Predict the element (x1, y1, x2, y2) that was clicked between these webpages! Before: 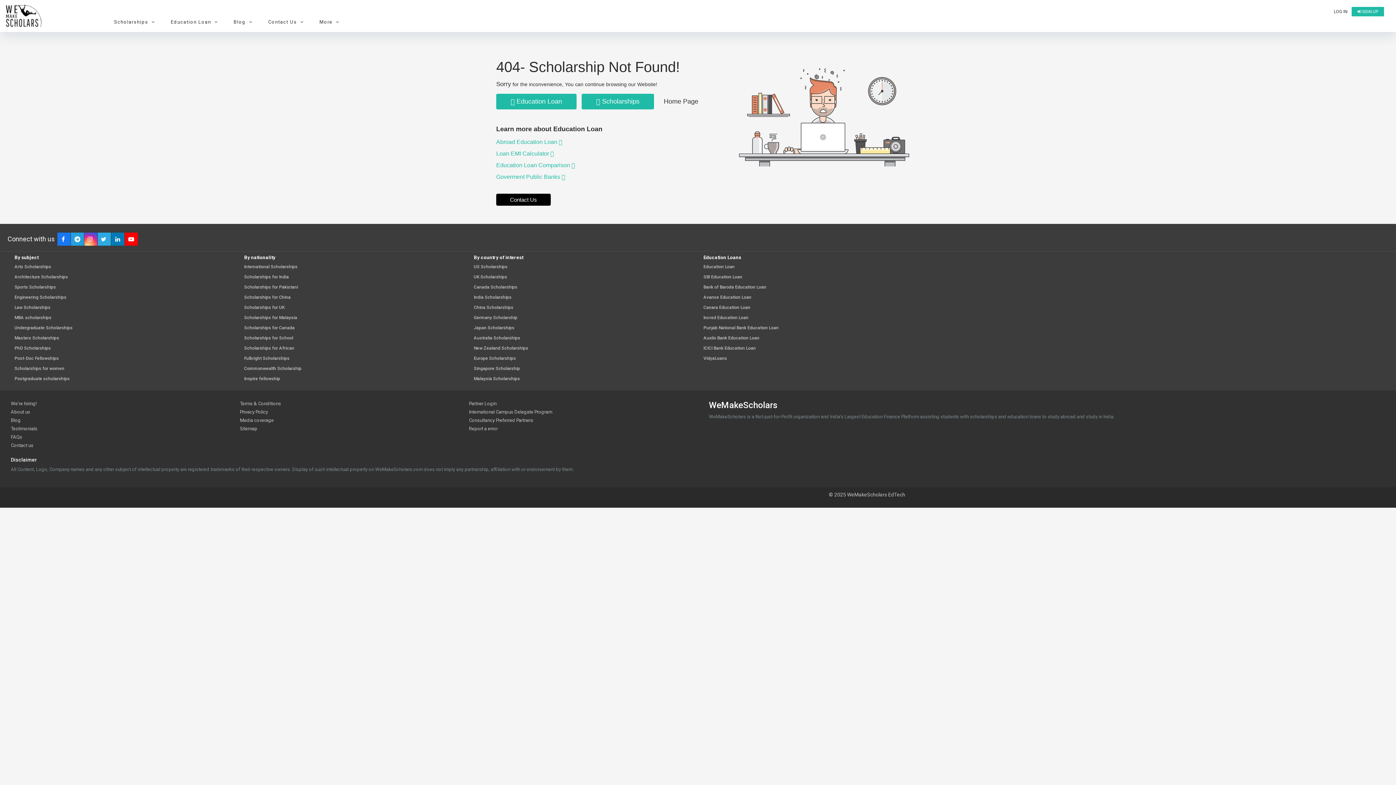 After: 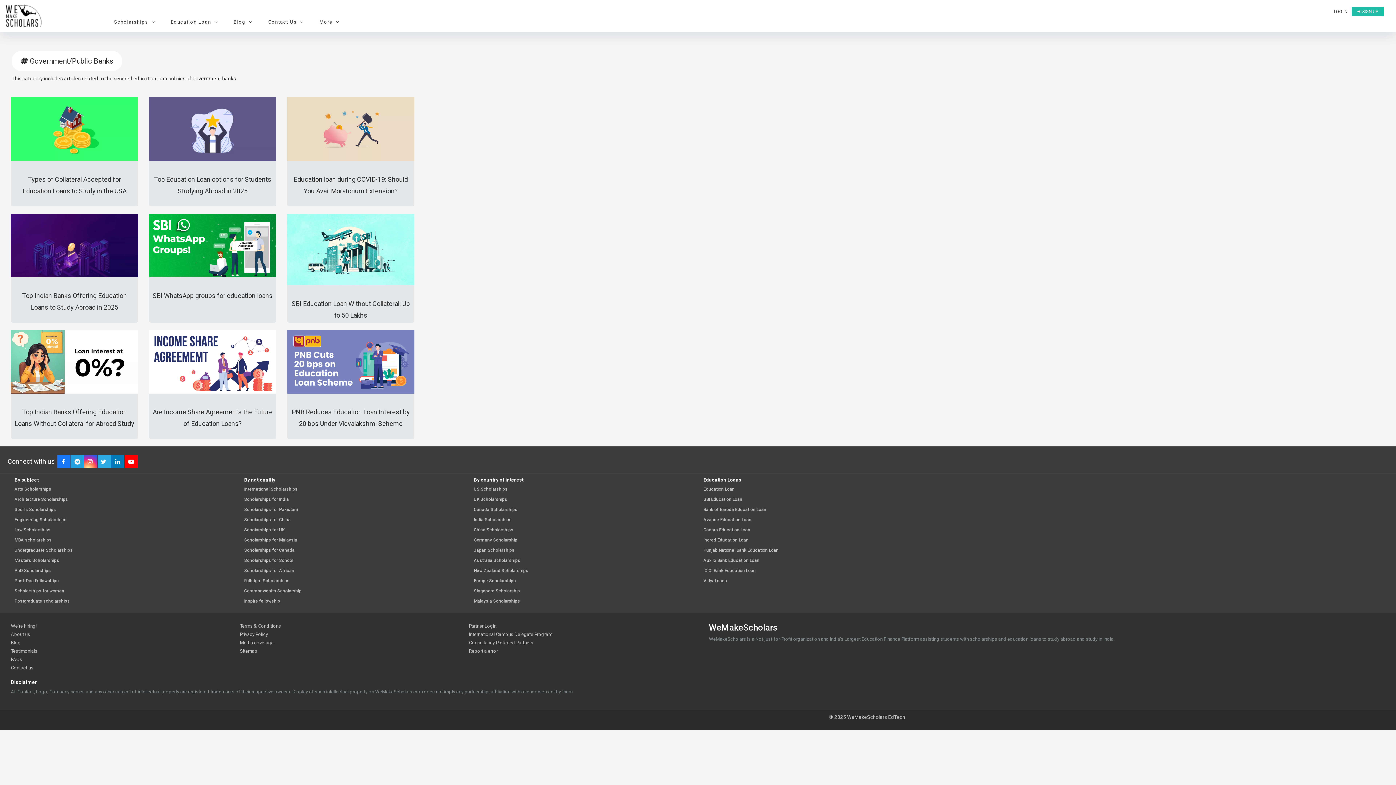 Action: label: Goverment Public Banks  bbox: (496, 173, 565, 180)